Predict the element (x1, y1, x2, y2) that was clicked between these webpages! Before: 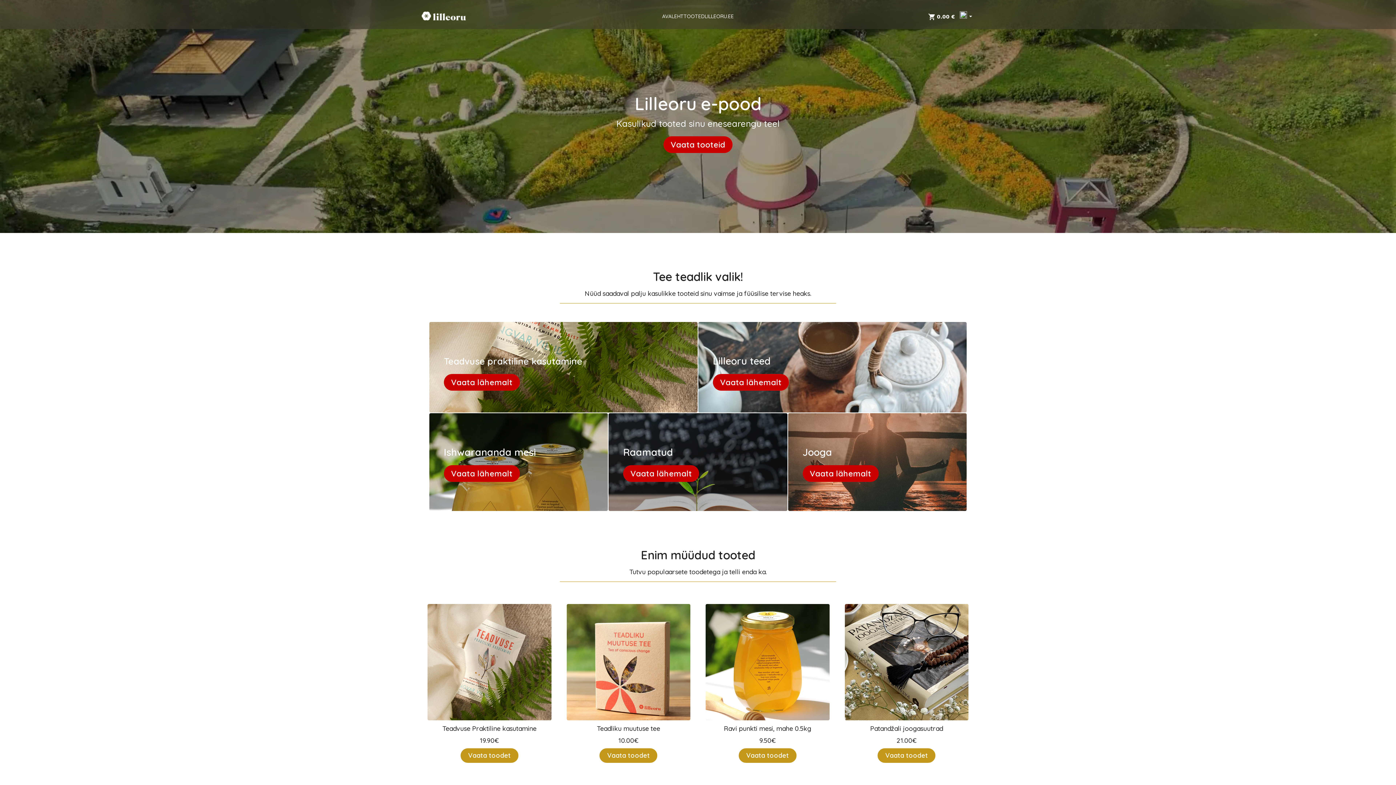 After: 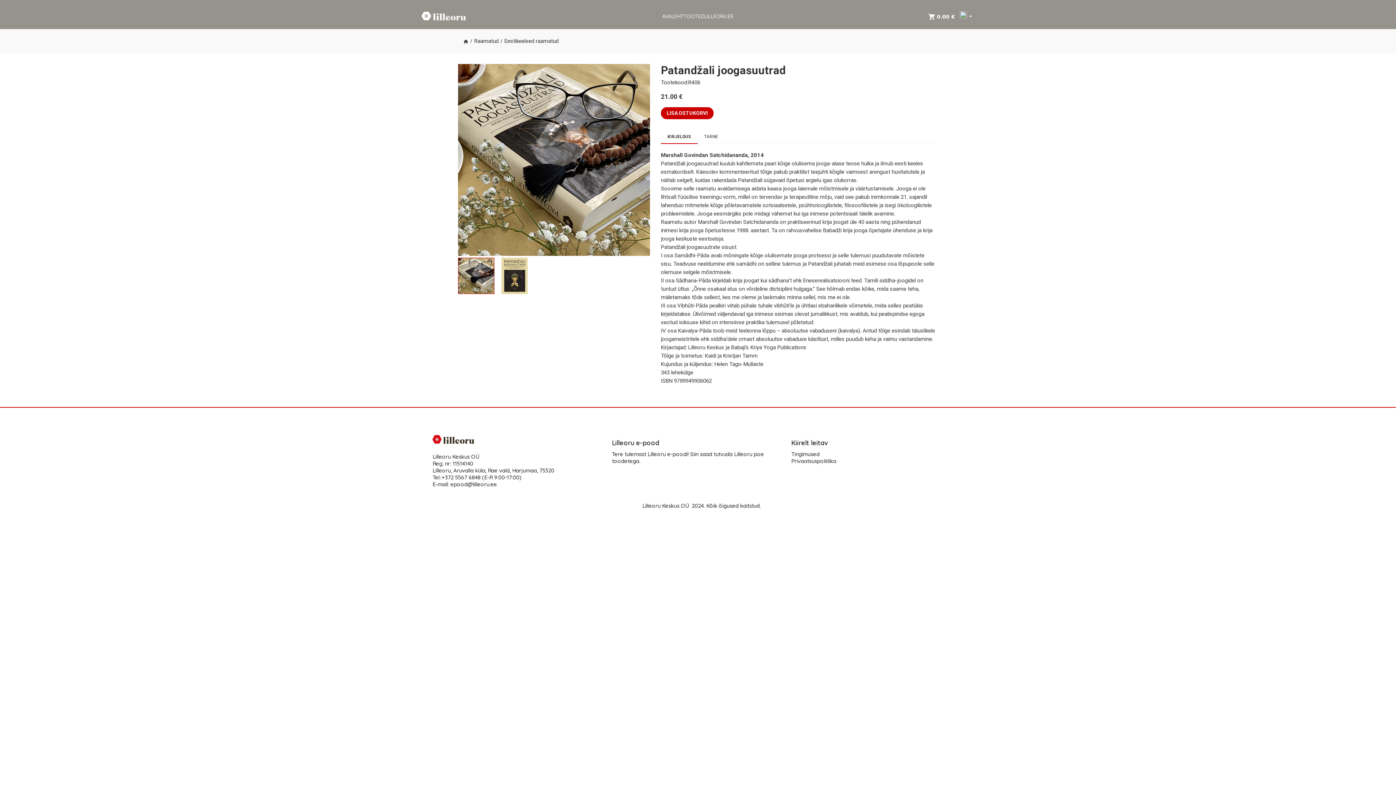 Action: bbox: (877, 748, 935, 763) label: Vaata toodet